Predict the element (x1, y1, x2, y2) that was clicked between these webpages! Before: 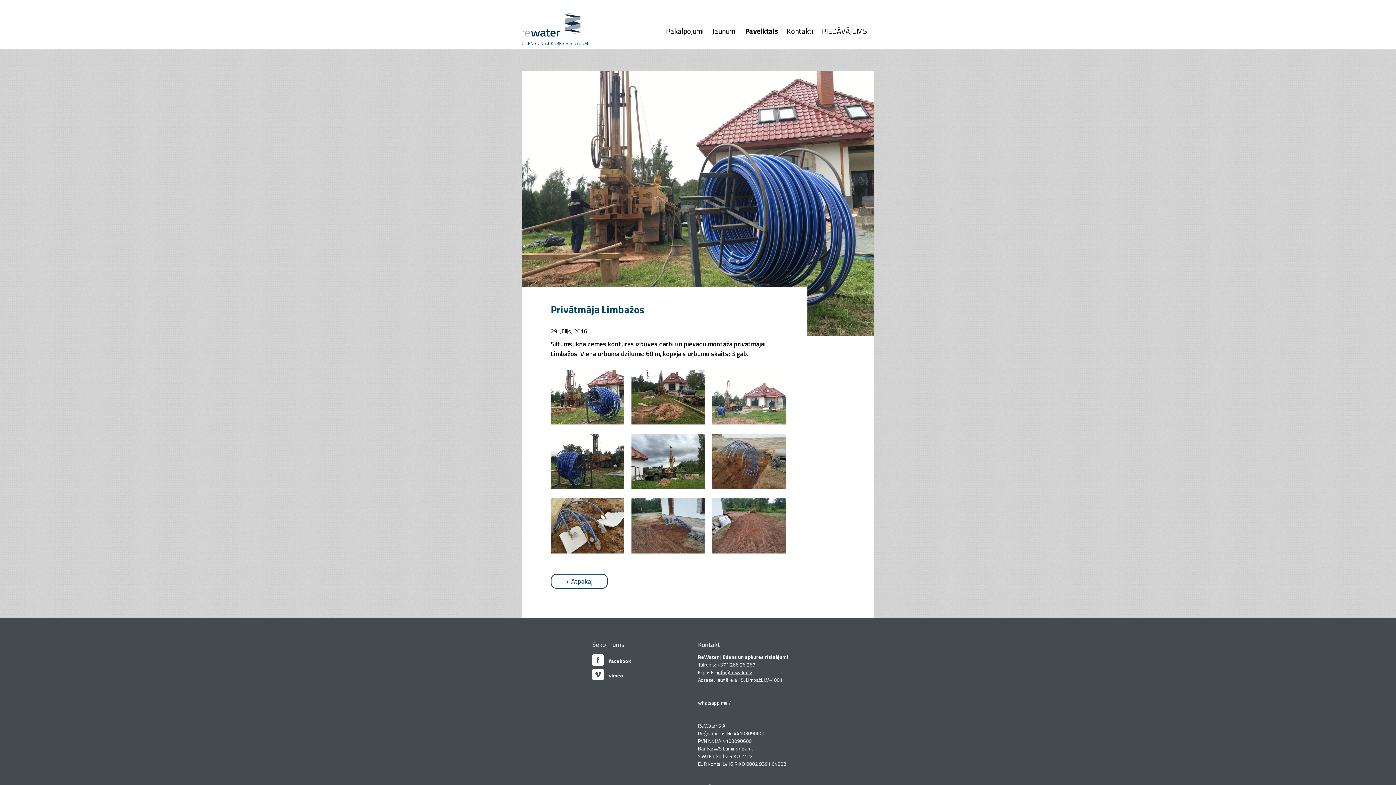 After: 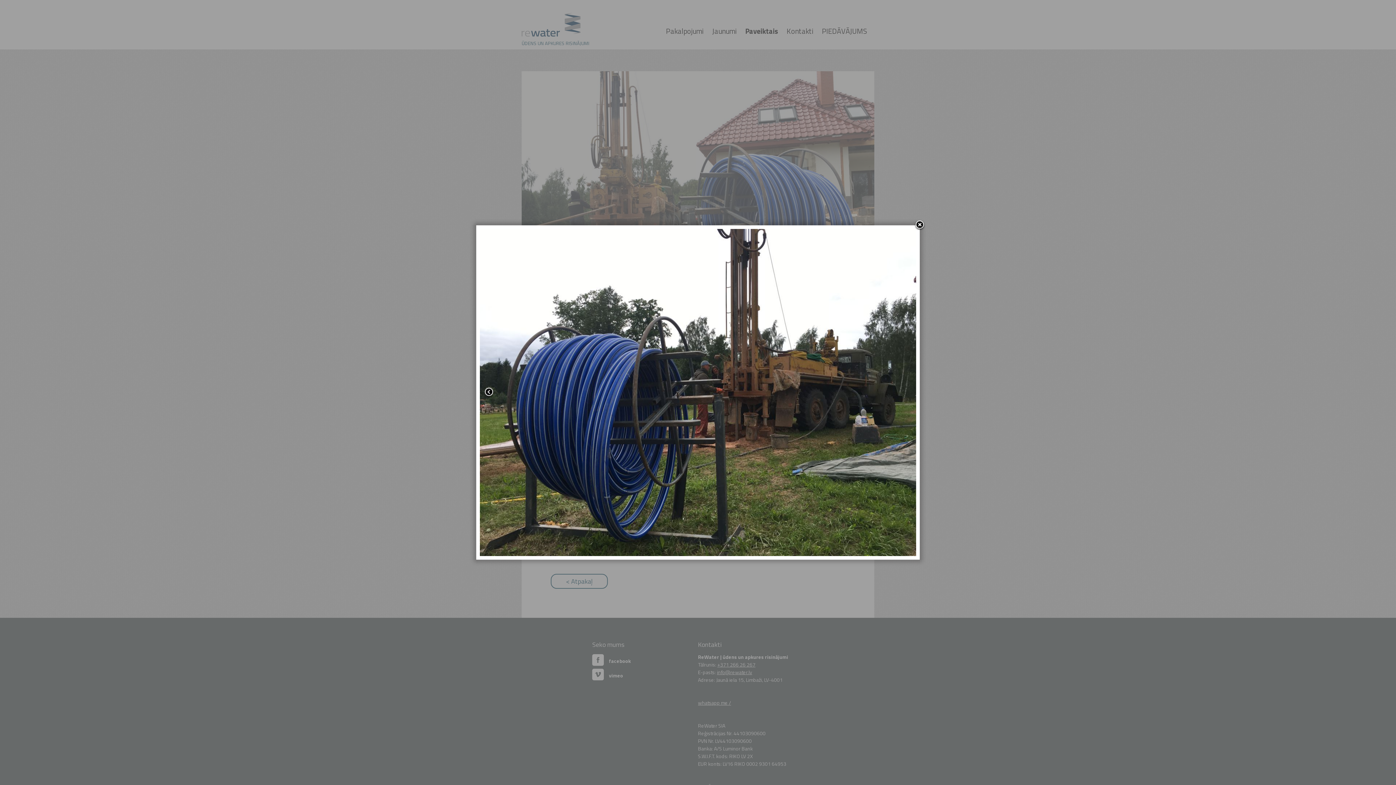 Action: bbox: (550, 430, 631, 495)